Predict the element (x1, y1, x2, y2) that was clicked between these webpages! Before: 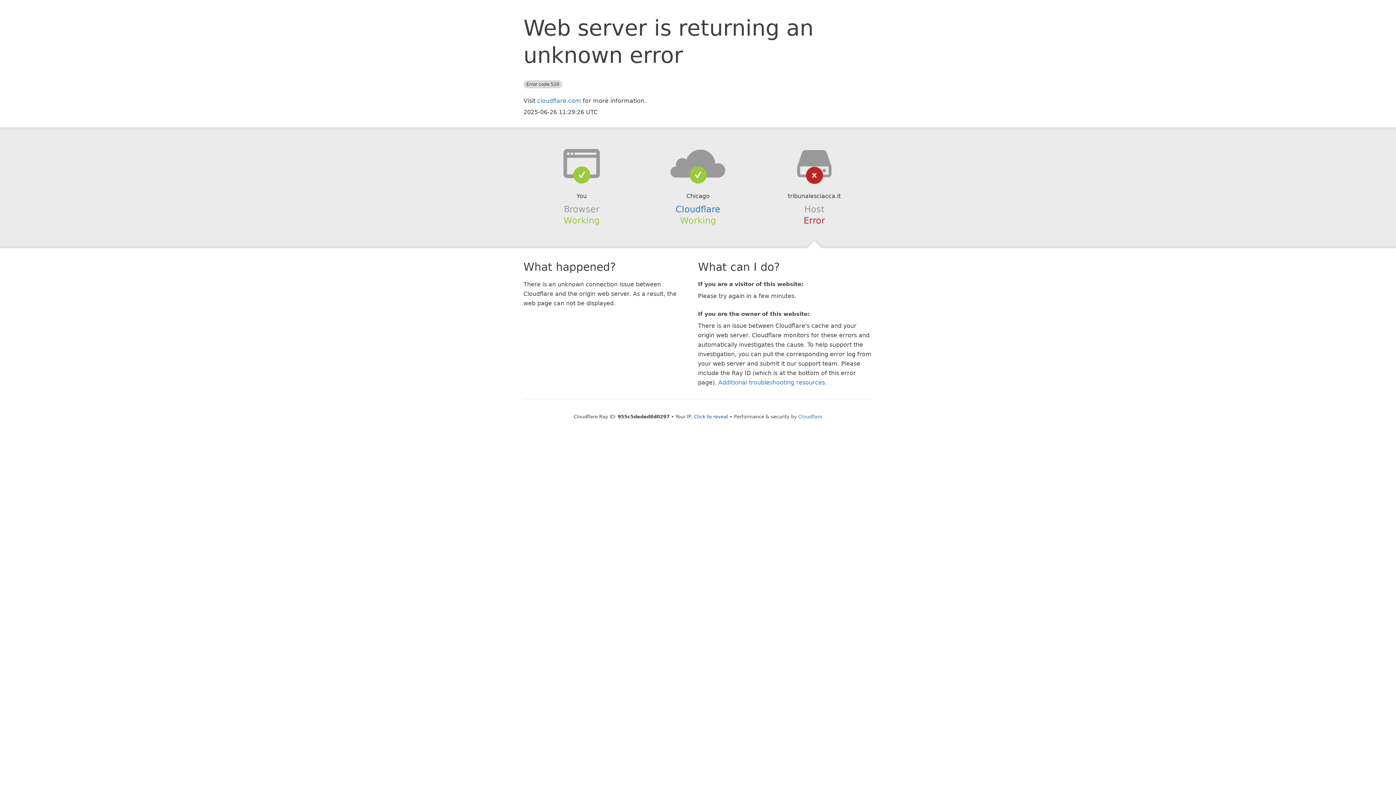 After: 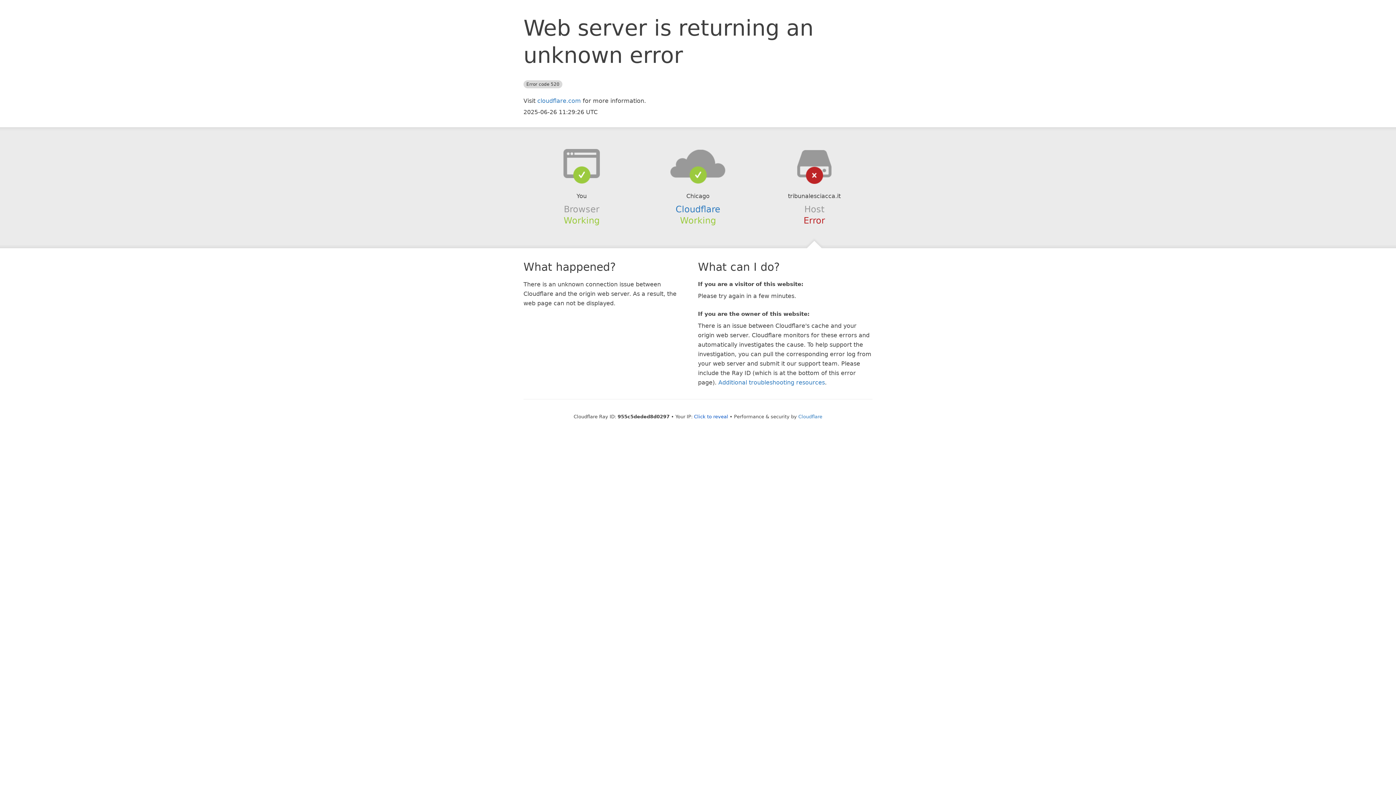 Action: bbox: (639, 148, 756, 178)